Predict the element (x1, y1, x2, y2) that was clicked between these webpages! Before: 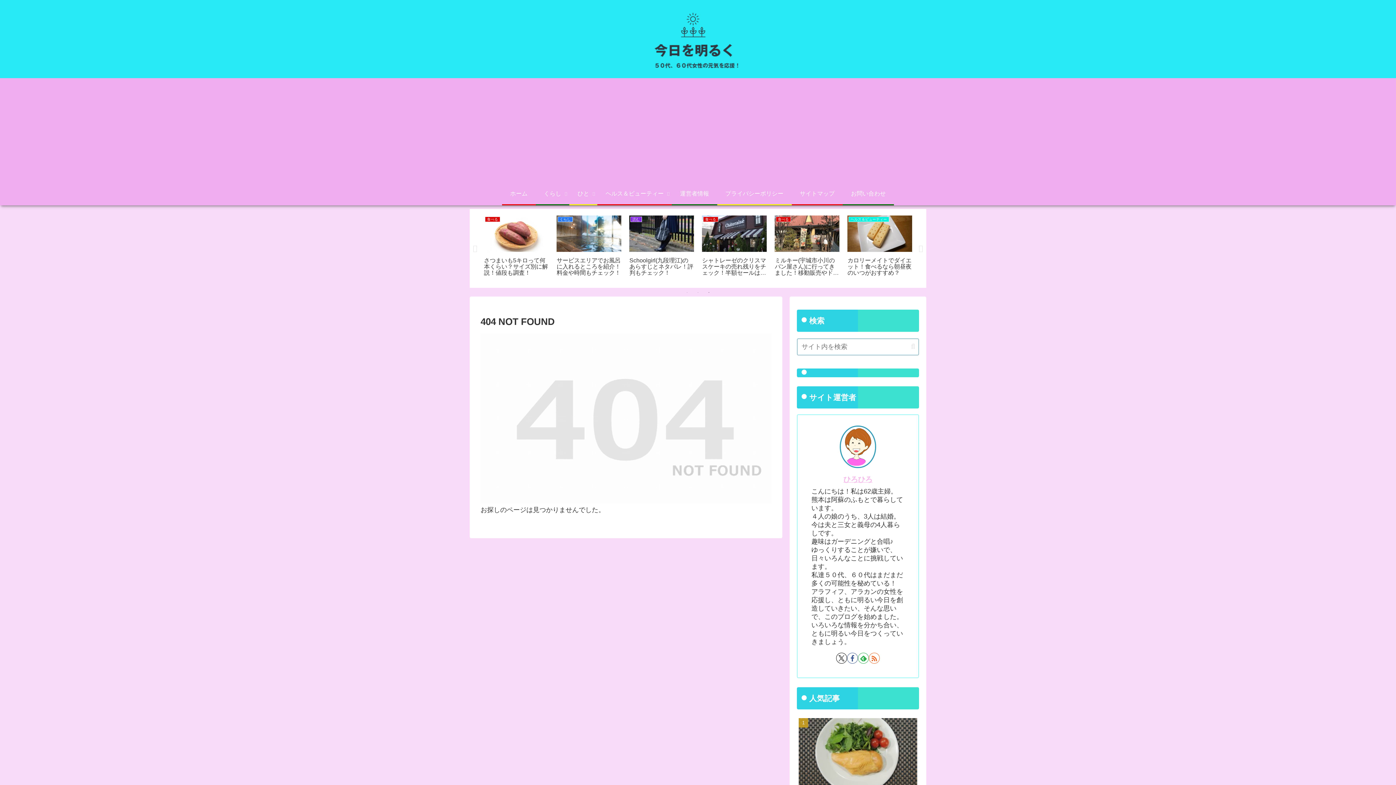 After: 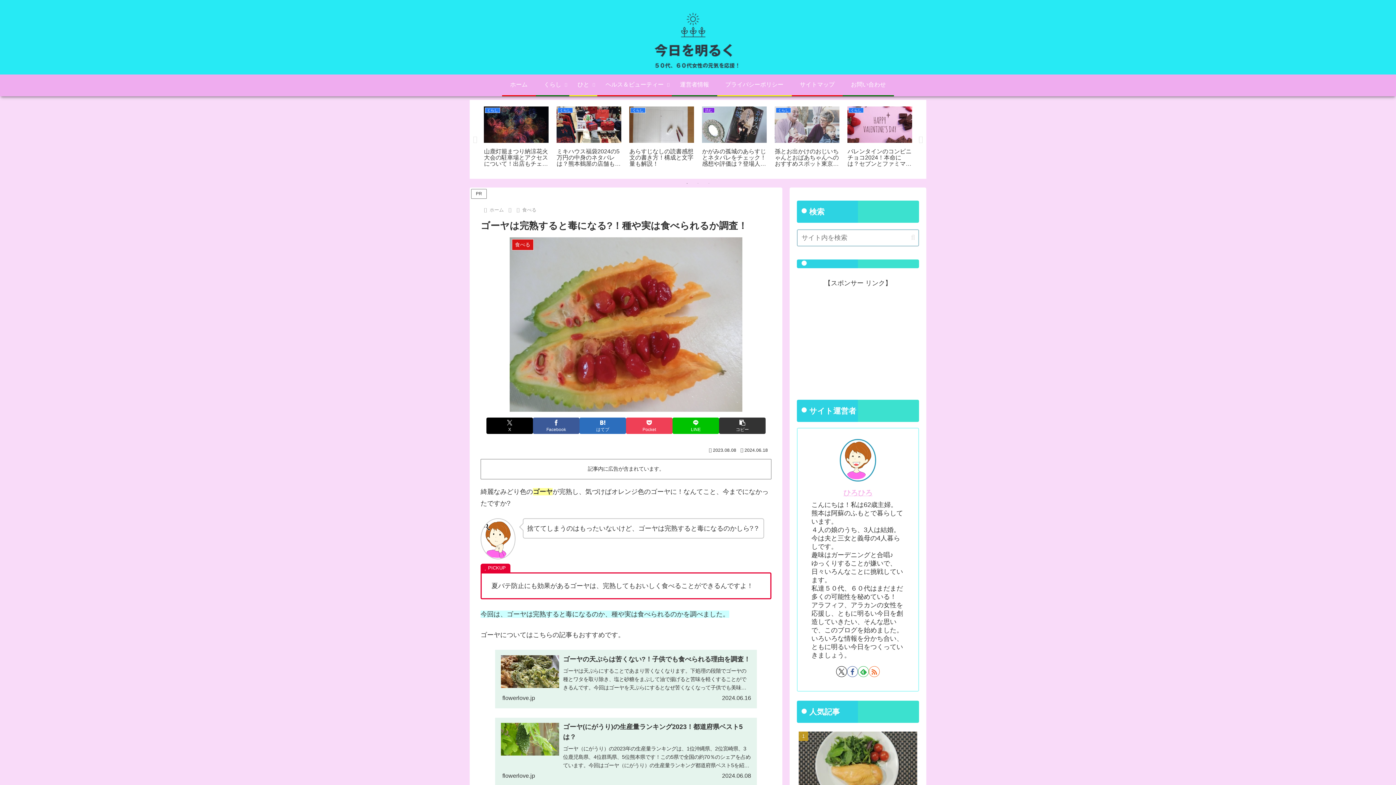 Action: label: 食べる
ゴーヤは完熟すると毒になる?！種や実は食べられるか調査！ bbox: (508, 213, 576, 280)